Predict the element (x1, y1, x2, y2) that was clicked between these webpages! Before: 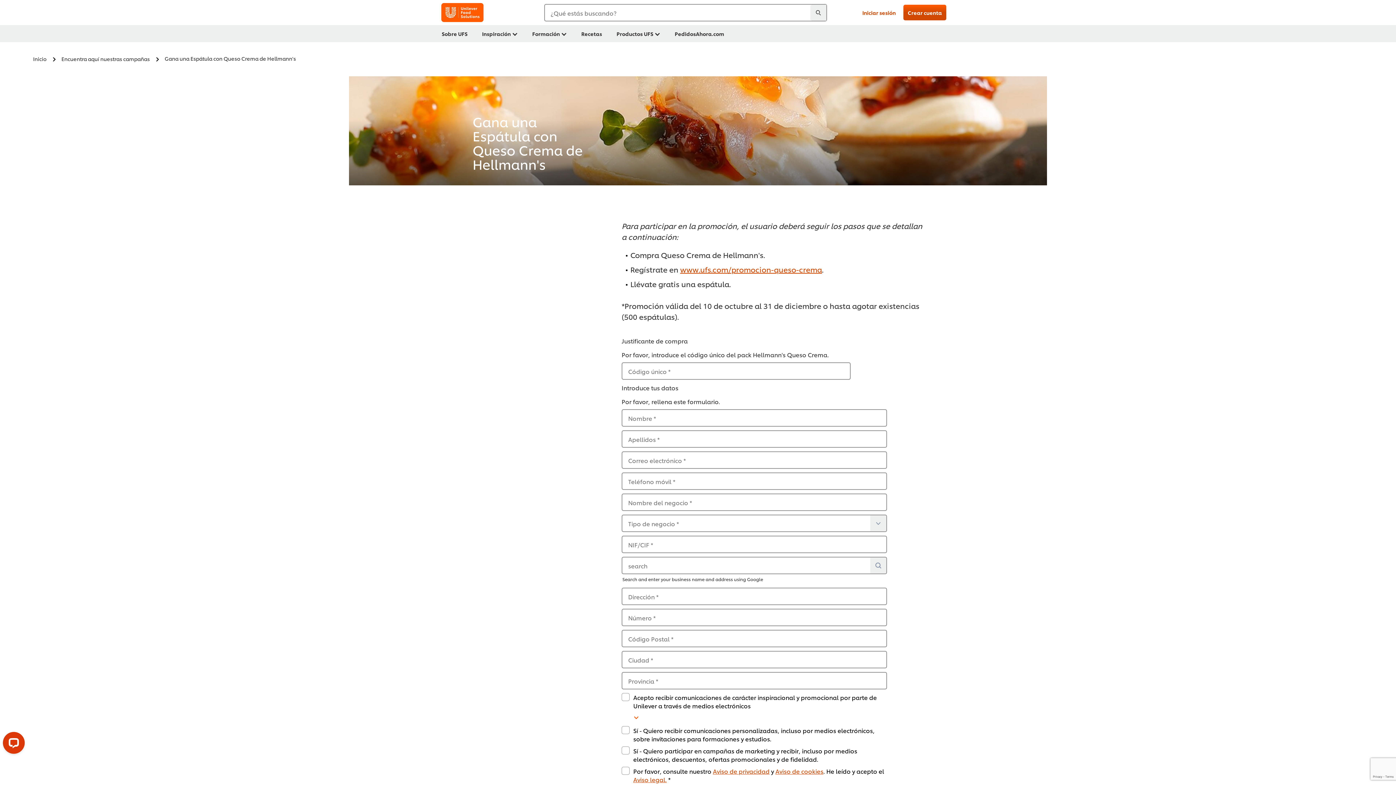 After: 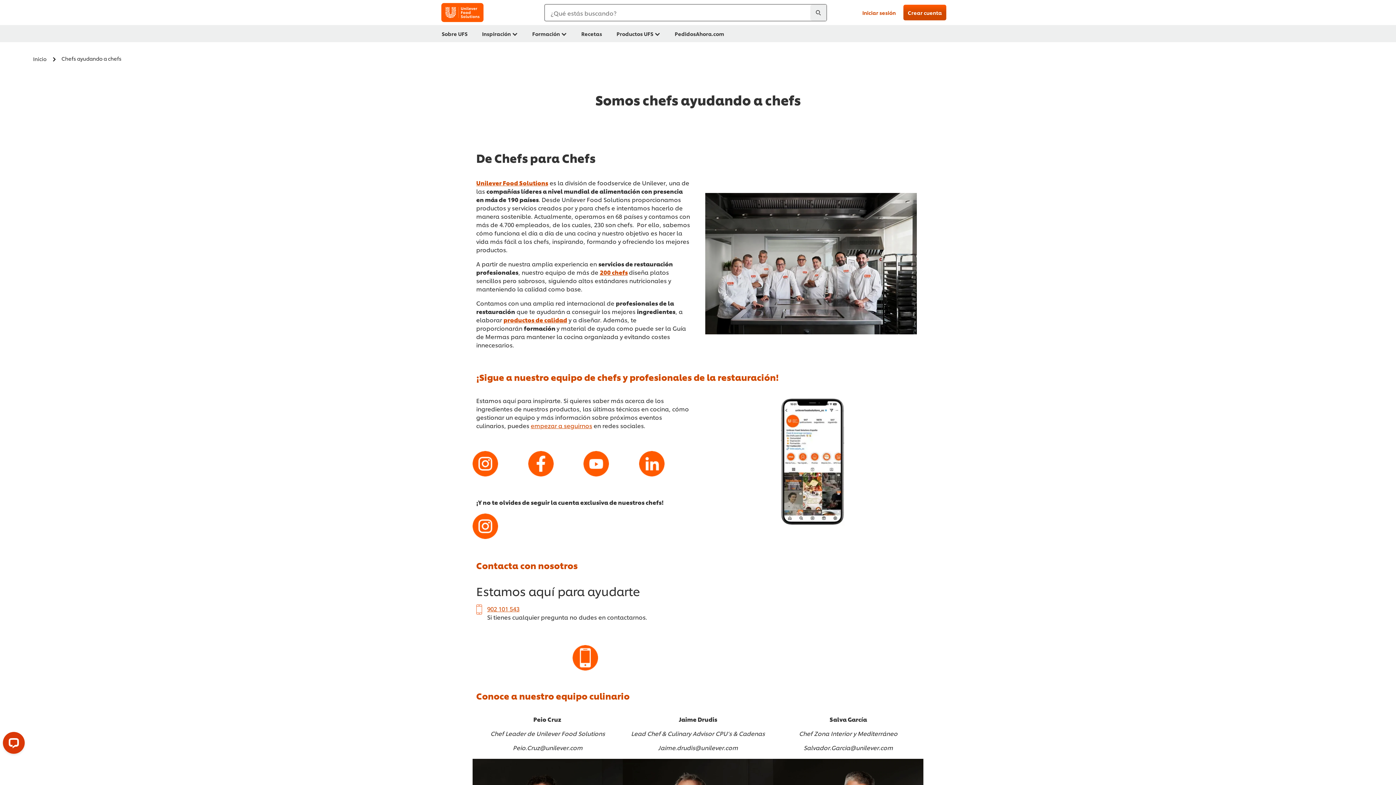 Action: label: Sobre UFS bbox: (440, 25, 469, 42)